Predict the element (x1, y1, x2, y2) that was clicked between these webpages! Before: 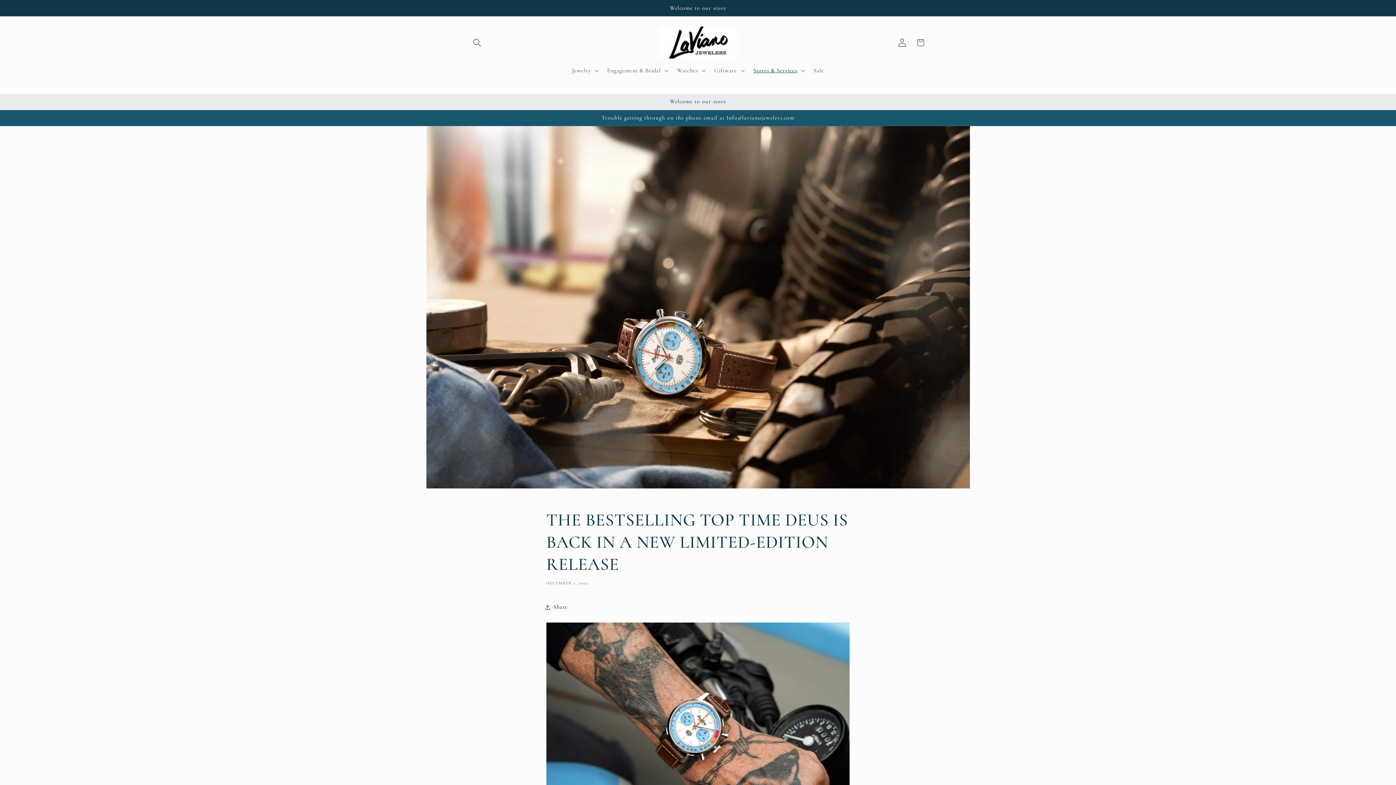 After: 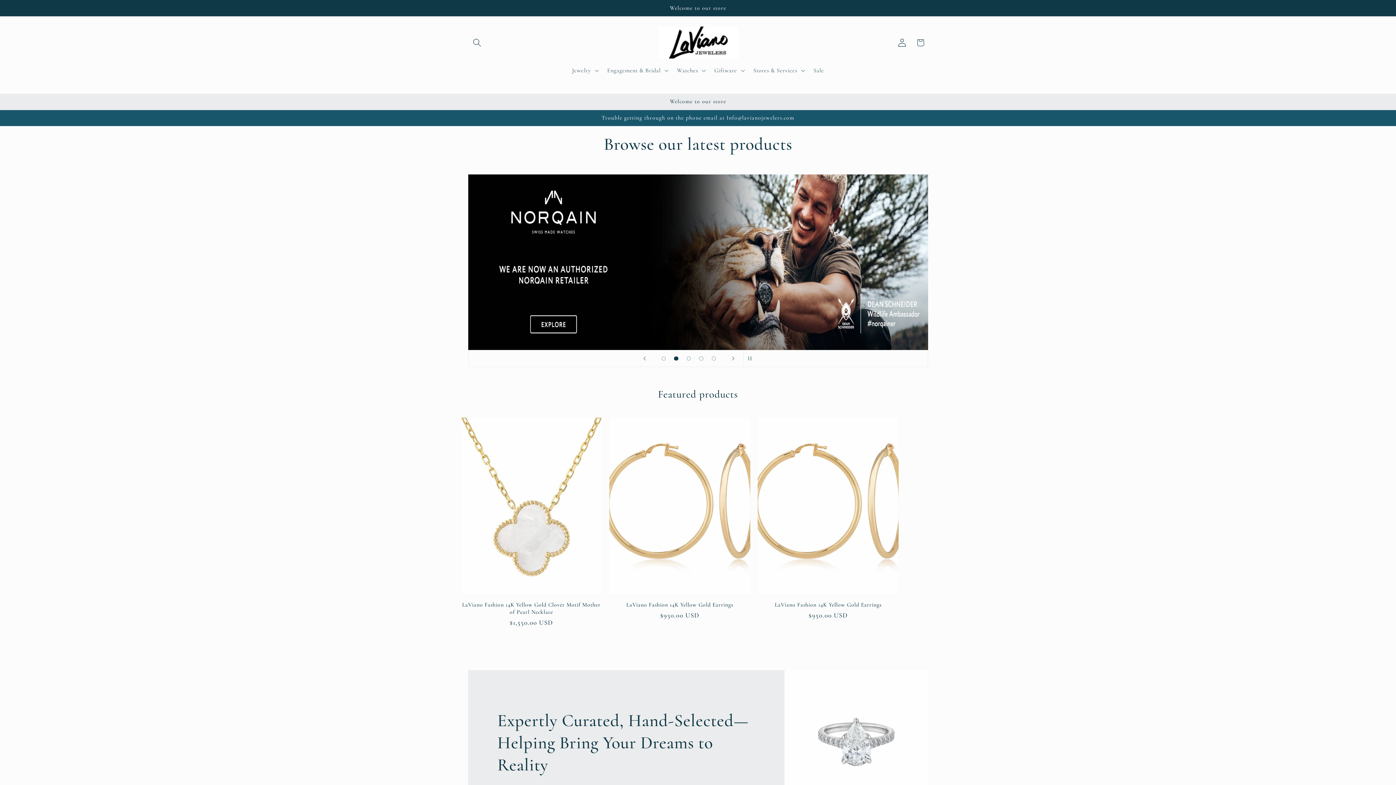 Action: bbox: (655, 23, 741, 61)